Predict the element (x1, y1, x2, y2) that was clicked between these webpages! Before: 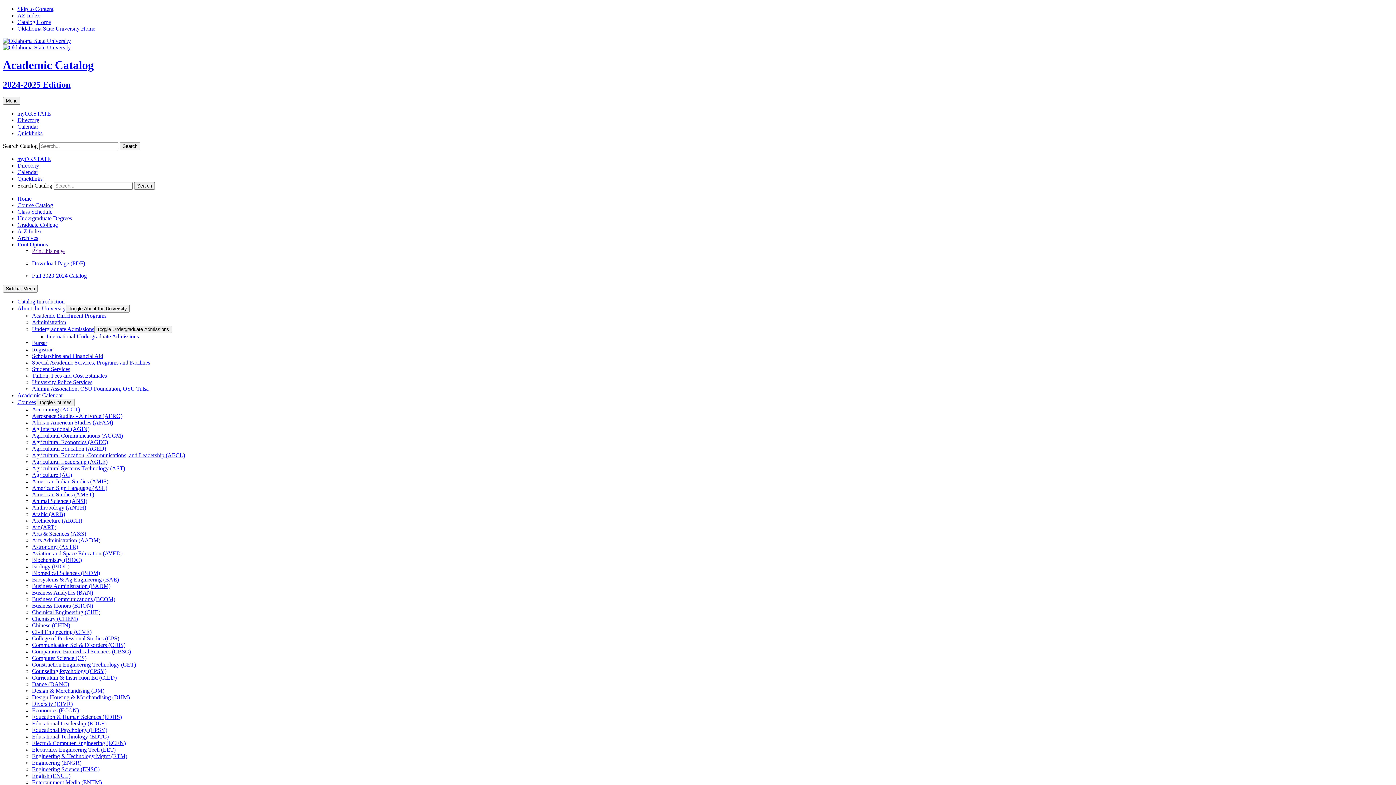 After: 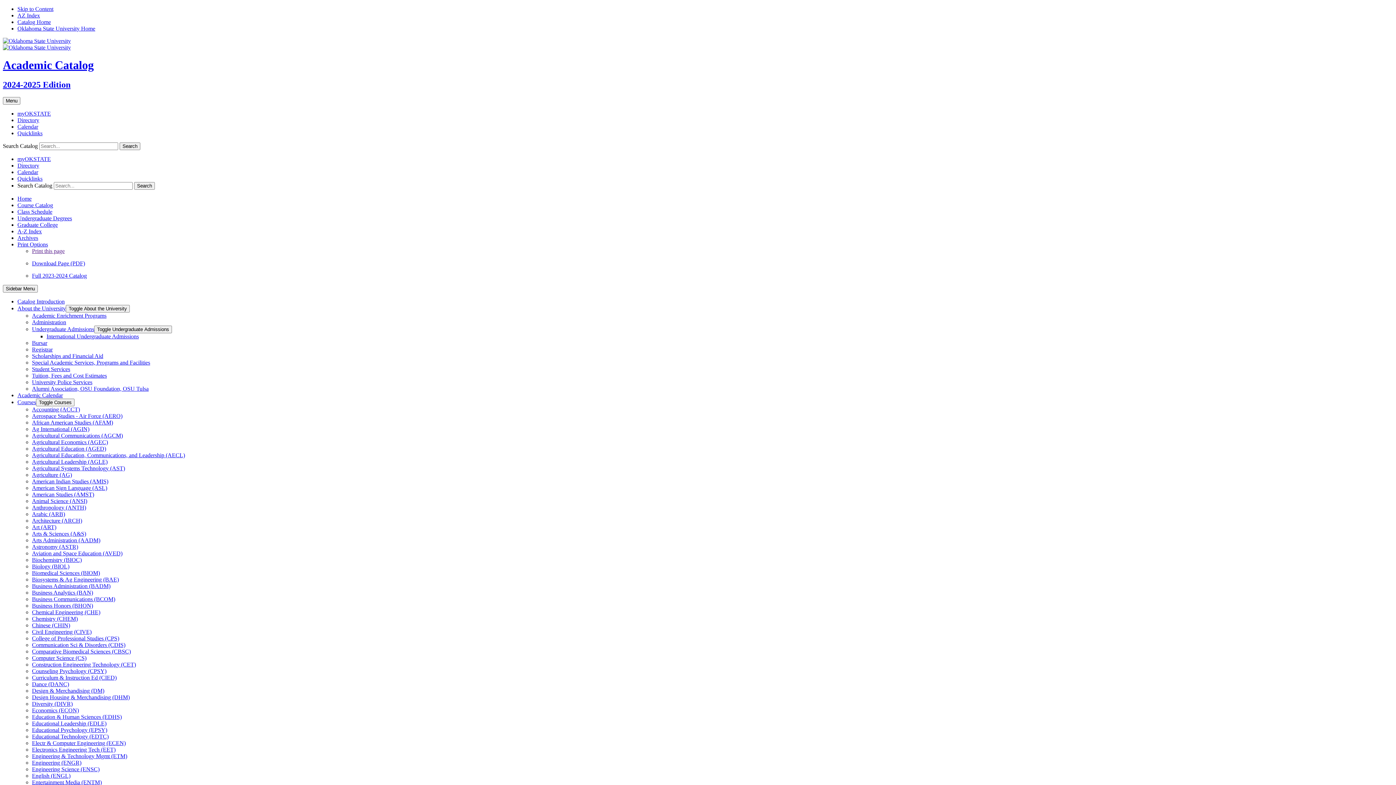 Action: label: Business Administration (BADM) bbox: (32, 583, 110, 589)